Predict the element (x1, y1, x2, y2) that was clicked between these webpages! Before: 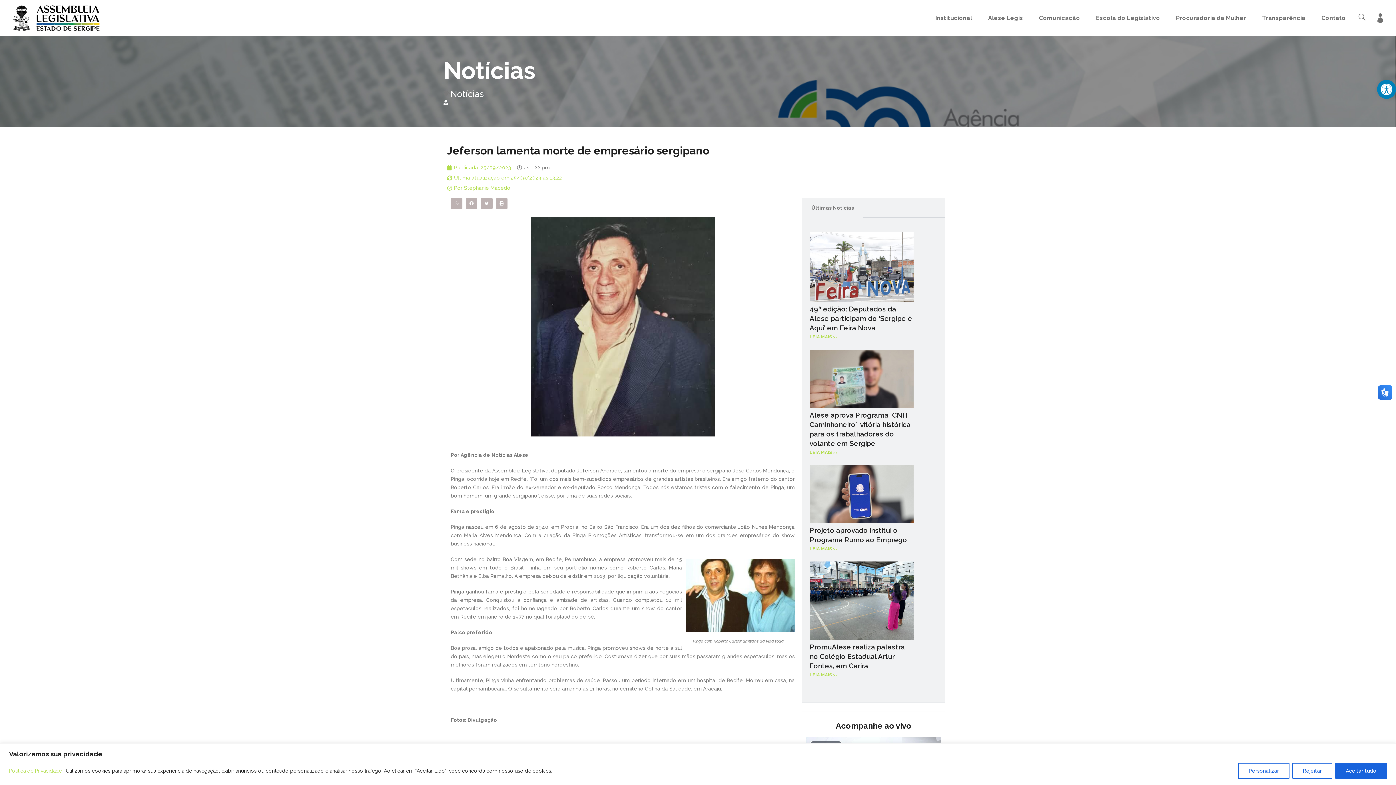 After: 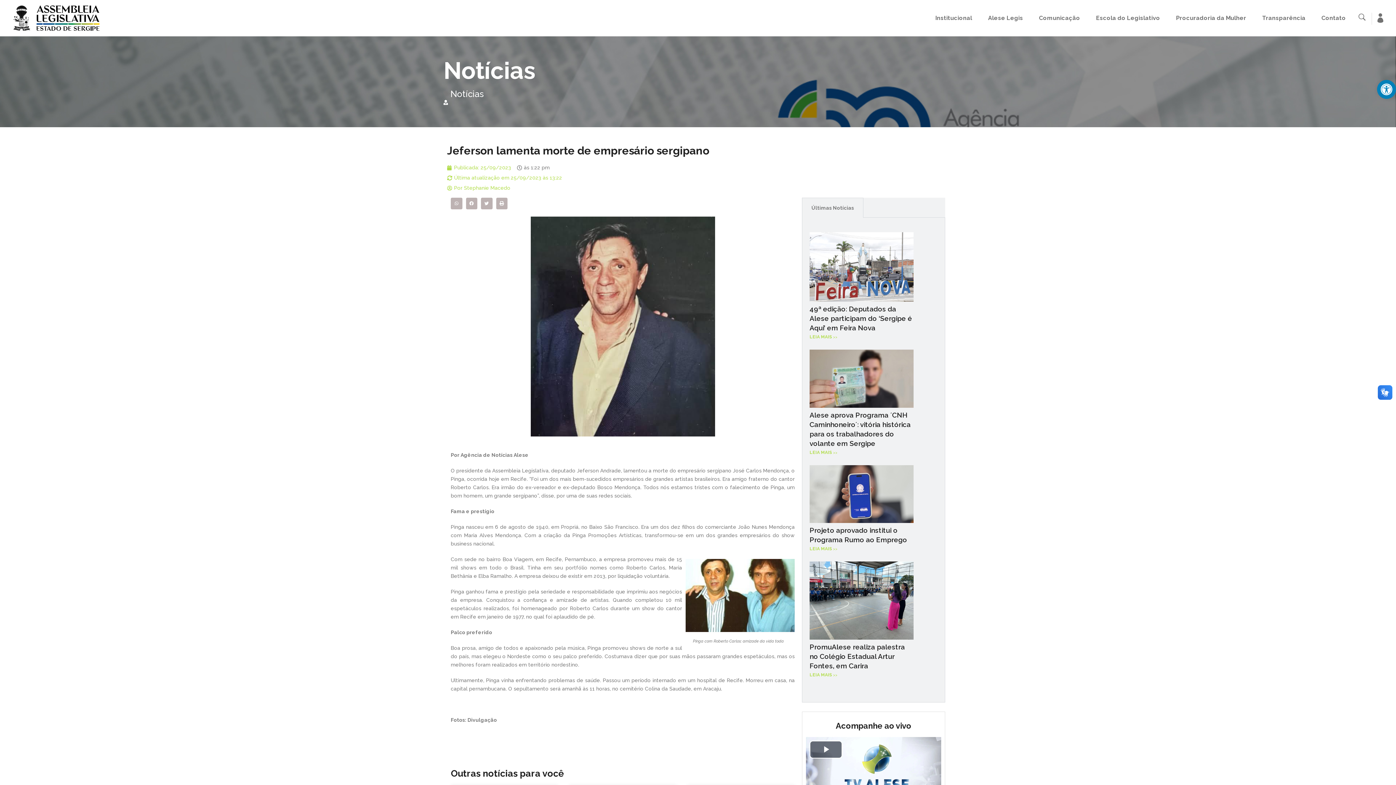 Action: label: Rejeitar bbox: (1292, 763, 1332, 779)